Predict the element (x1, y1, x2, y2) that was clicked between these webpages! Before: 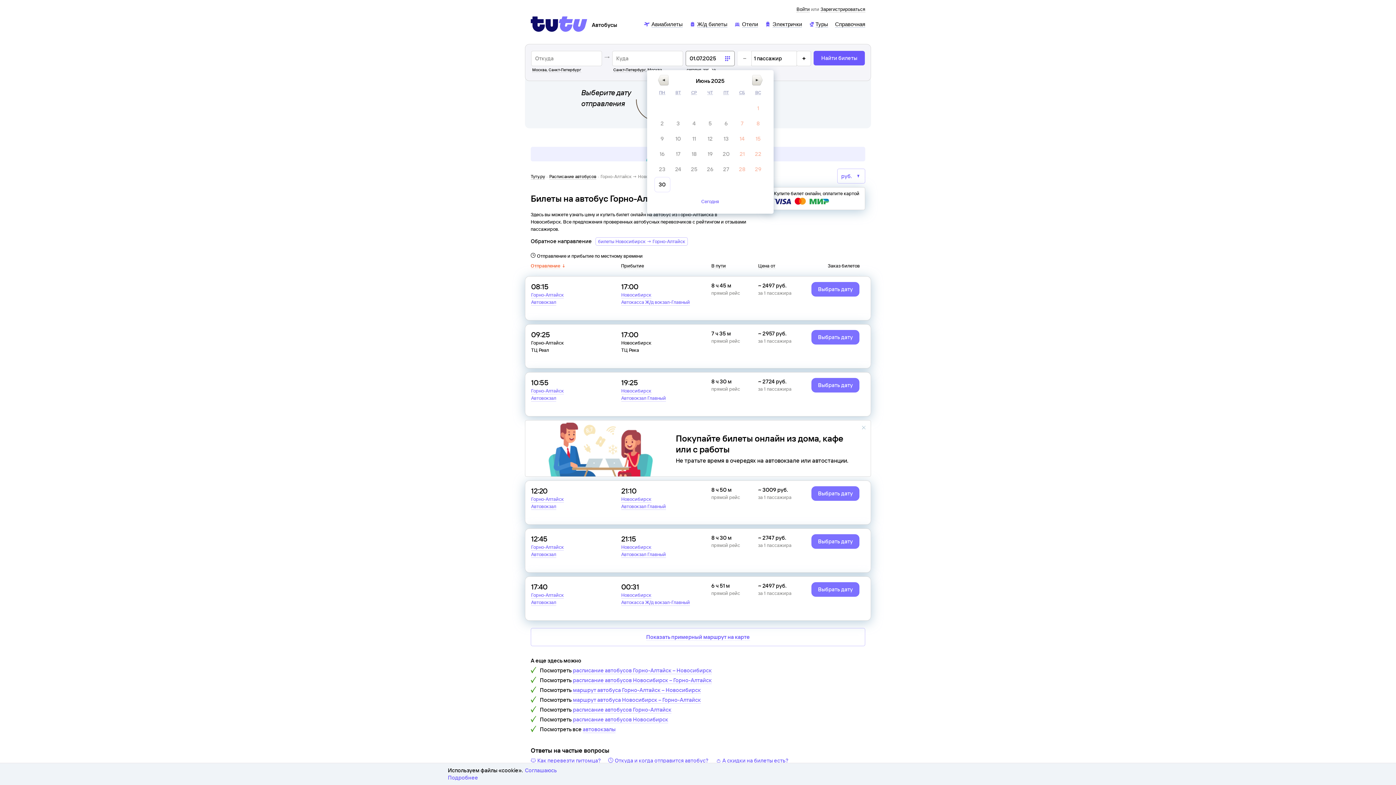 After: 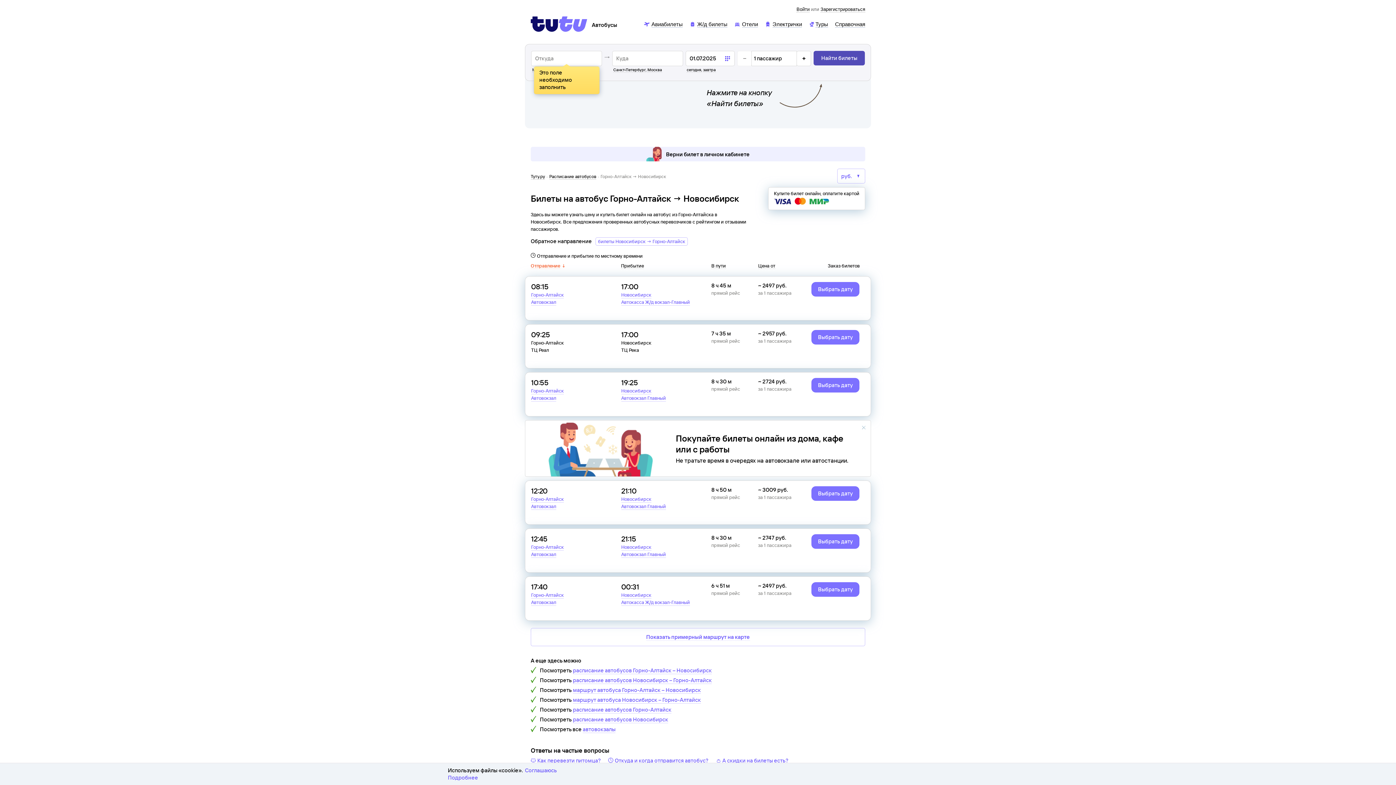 Action: label: Найти билеты bbox: (813, 50, 865, 65)